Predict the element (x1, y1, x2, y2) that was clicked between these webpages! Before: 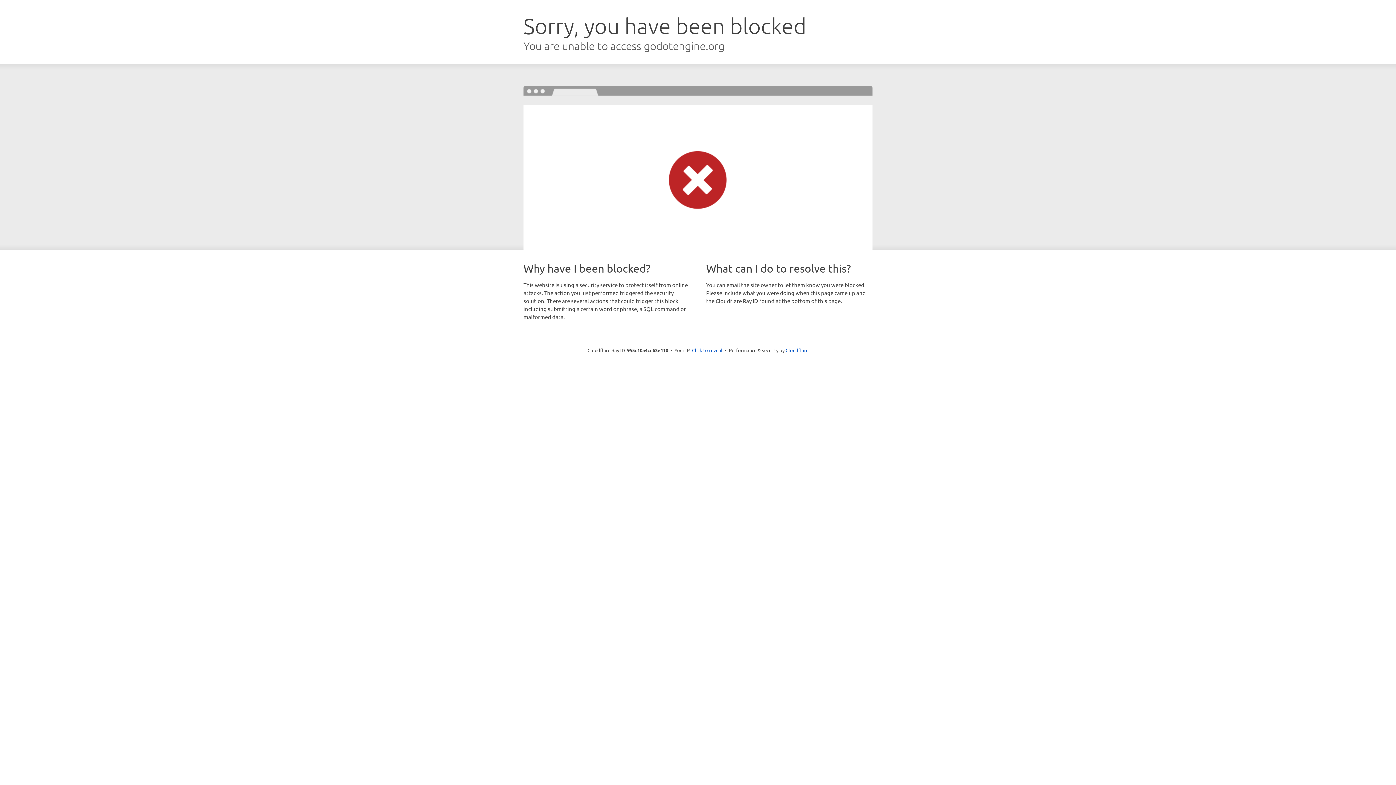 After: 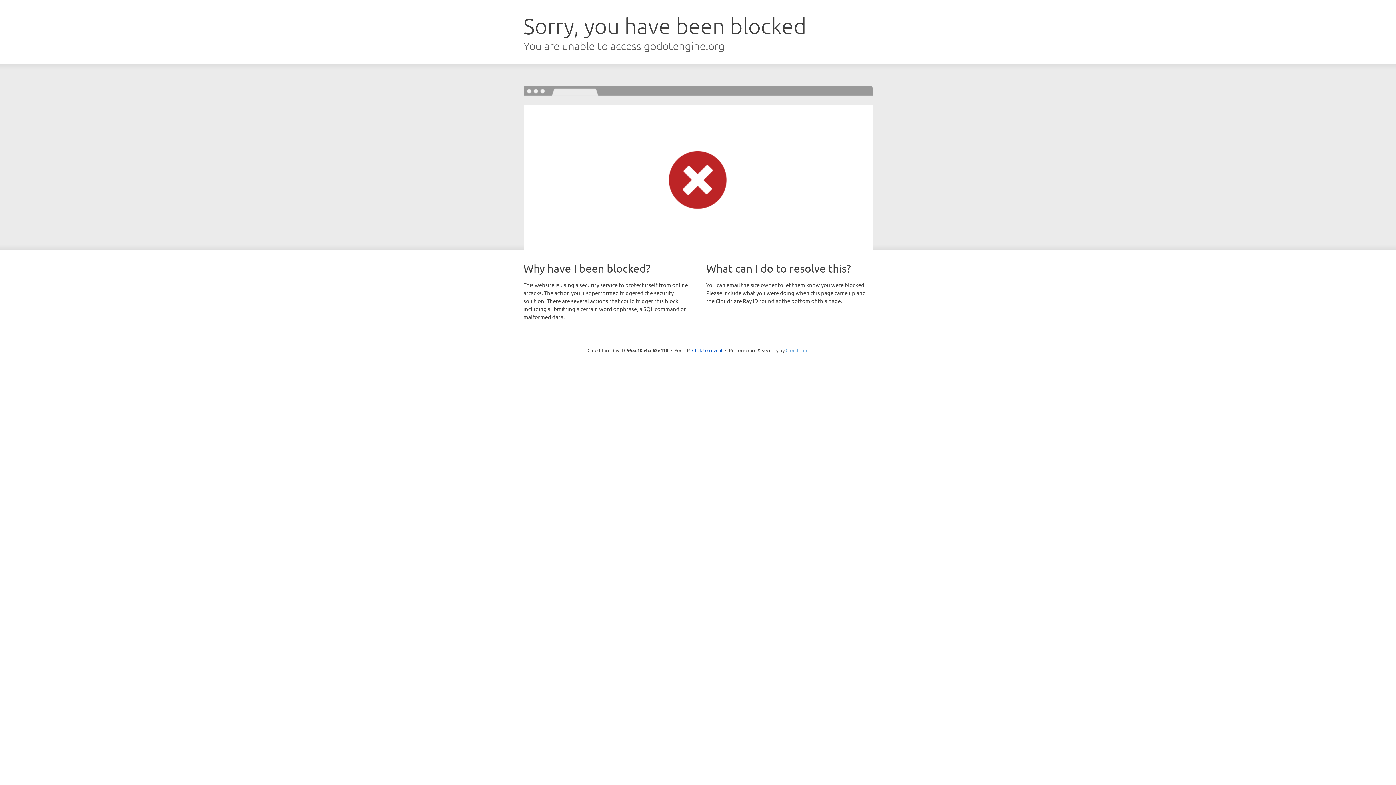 Action: label: Cloudflare bbox: (785, 347, 808, 353)